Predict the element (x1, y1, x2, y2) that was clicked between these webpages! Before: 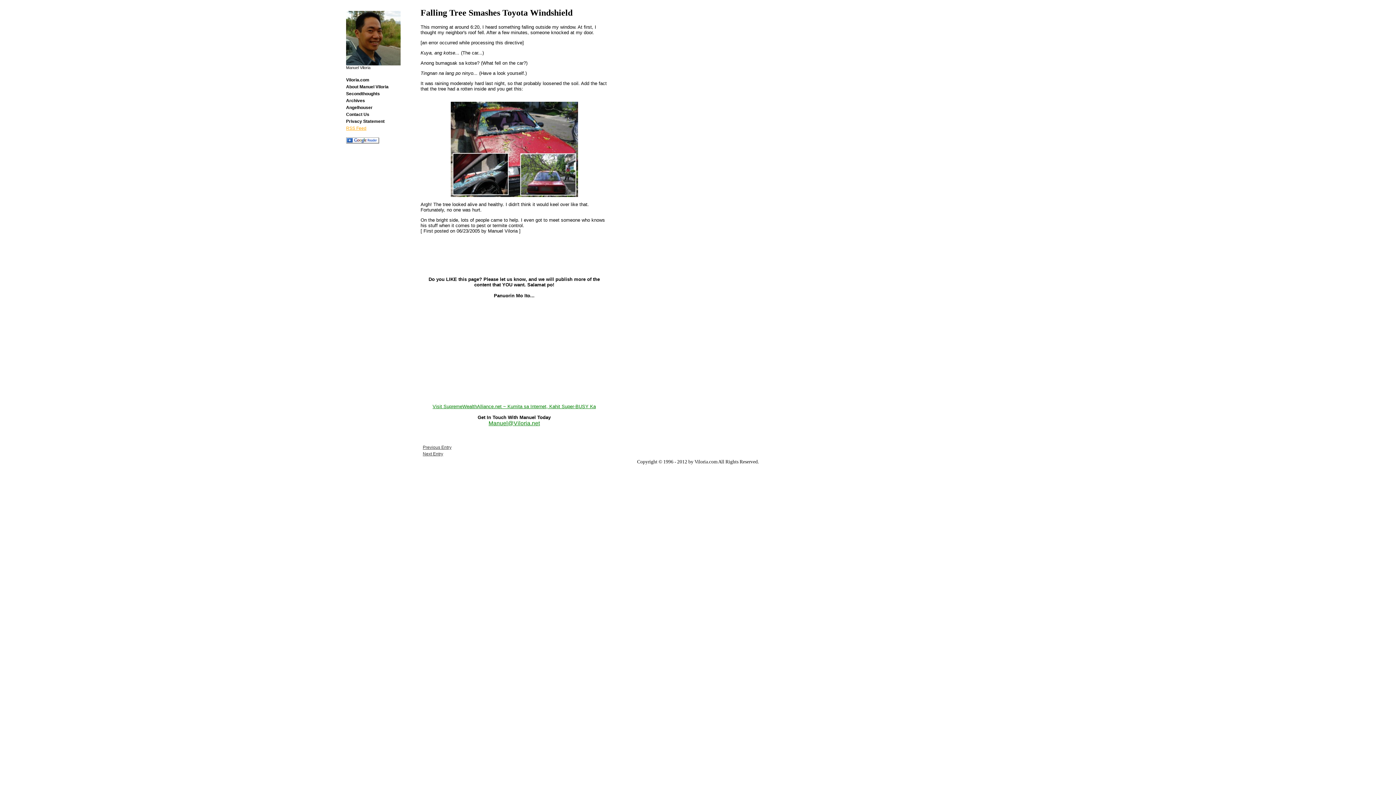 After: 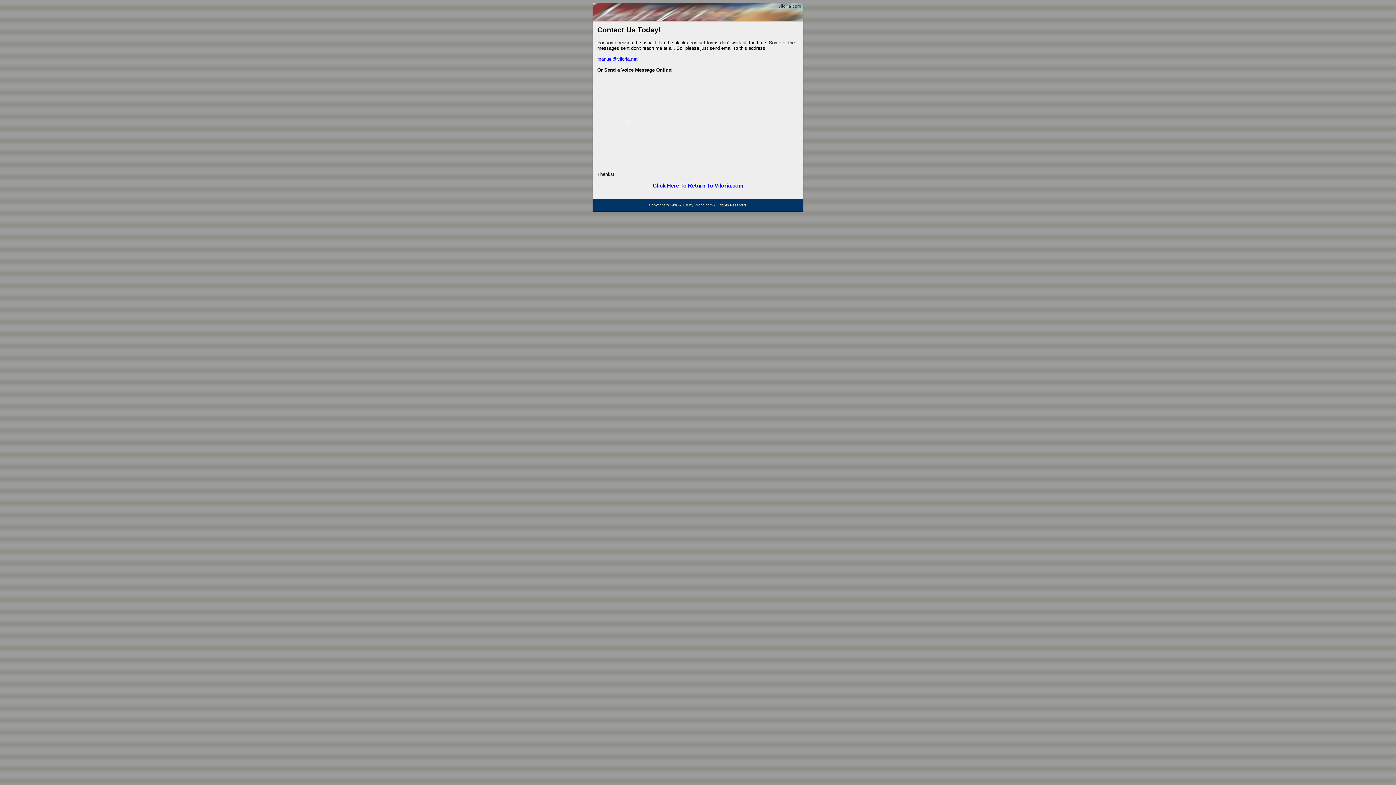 Action: label: Contact Us bbox: (346, 112, 369, 117)